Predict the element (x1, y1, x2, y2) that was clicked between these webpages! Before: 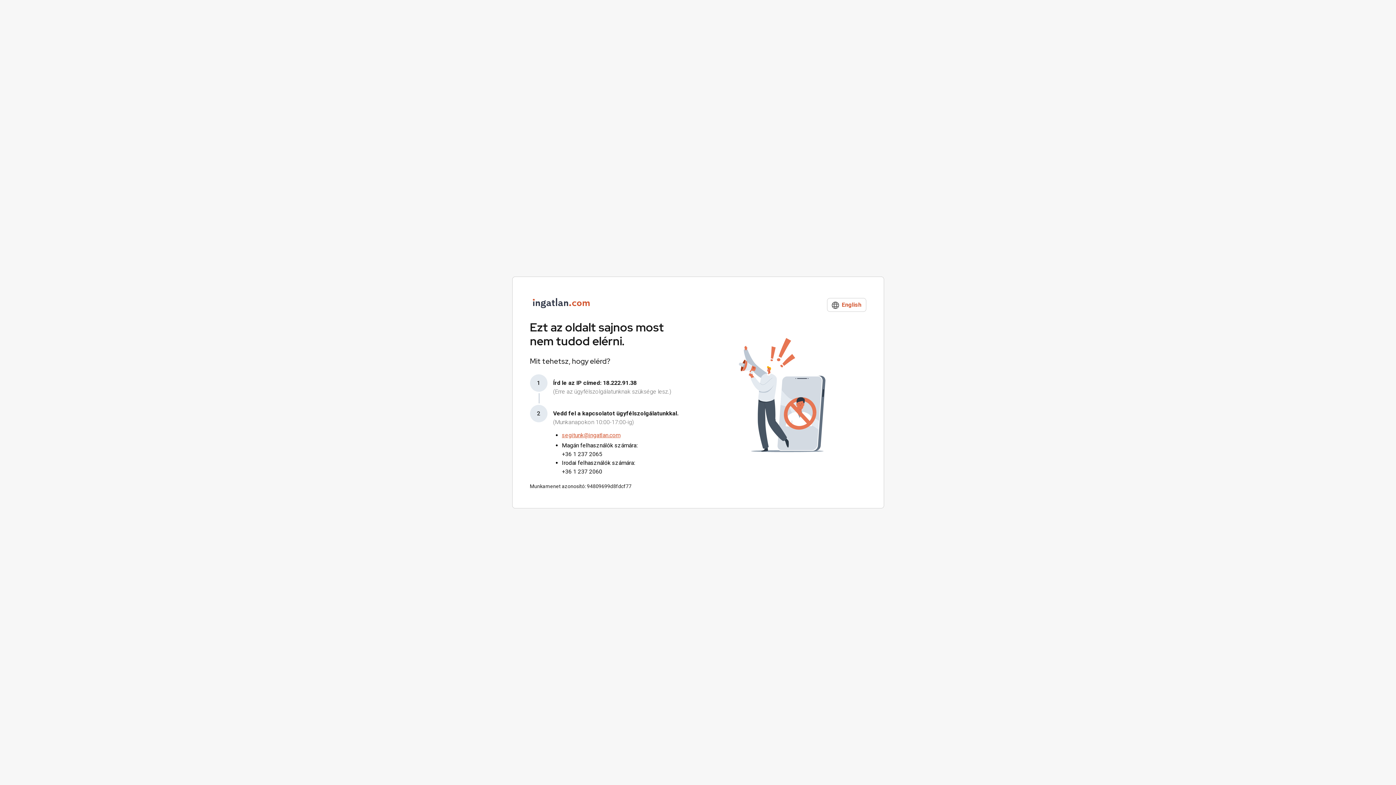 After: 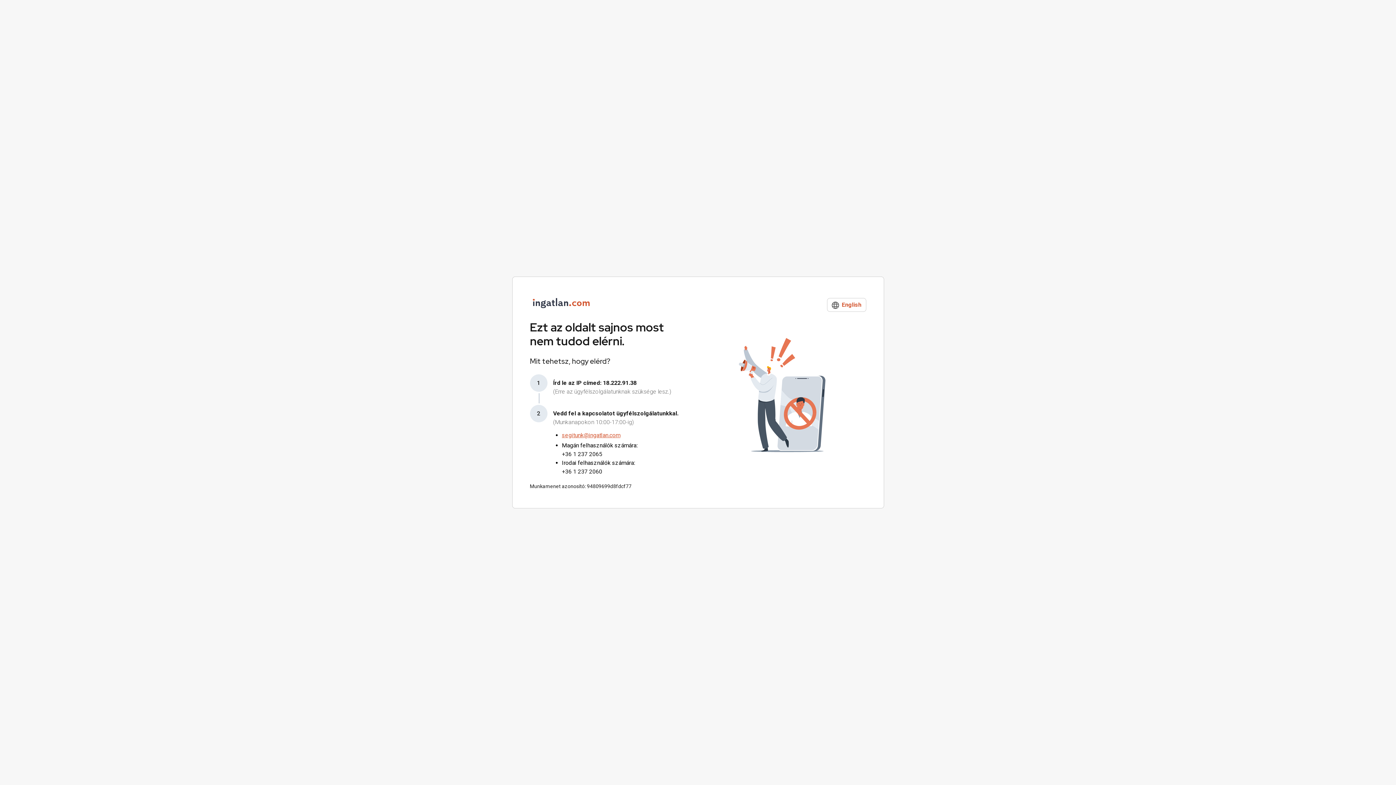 Action: bbox: (562, 467, 678, 476) label: +36 1 237 2060